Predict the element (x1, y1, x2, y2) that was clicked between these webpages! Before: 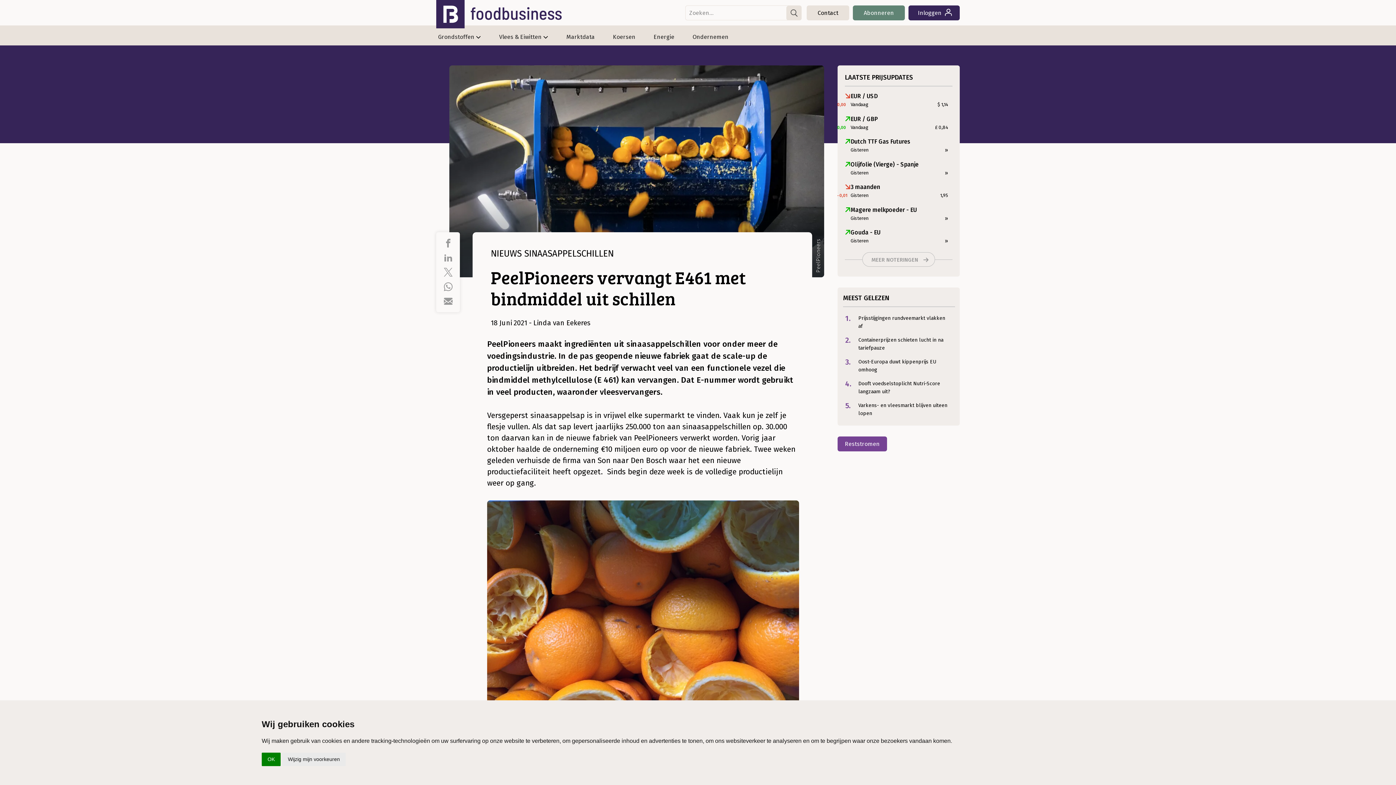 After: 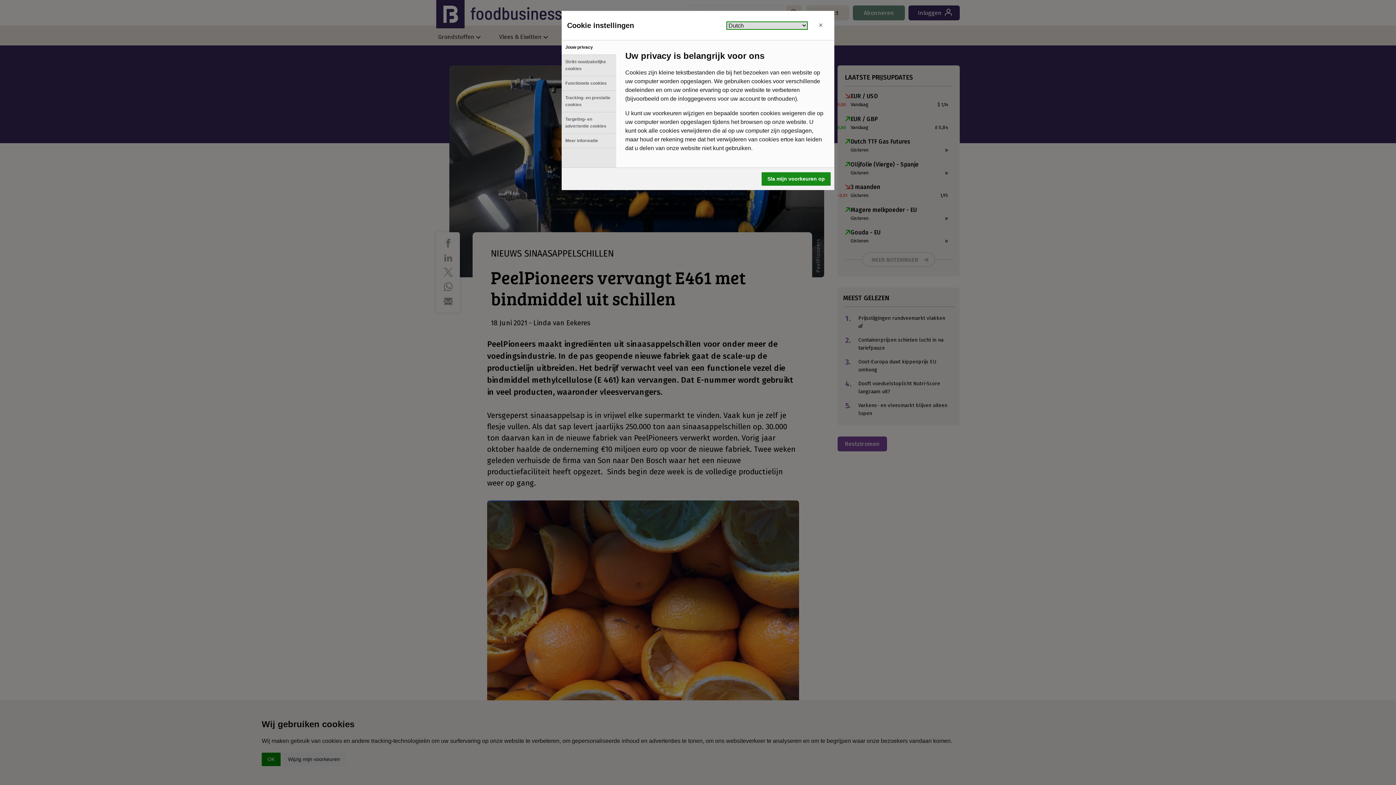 Action: label: Wijzig mijn voorkeuren bbox: (282, 753, 345, 766)